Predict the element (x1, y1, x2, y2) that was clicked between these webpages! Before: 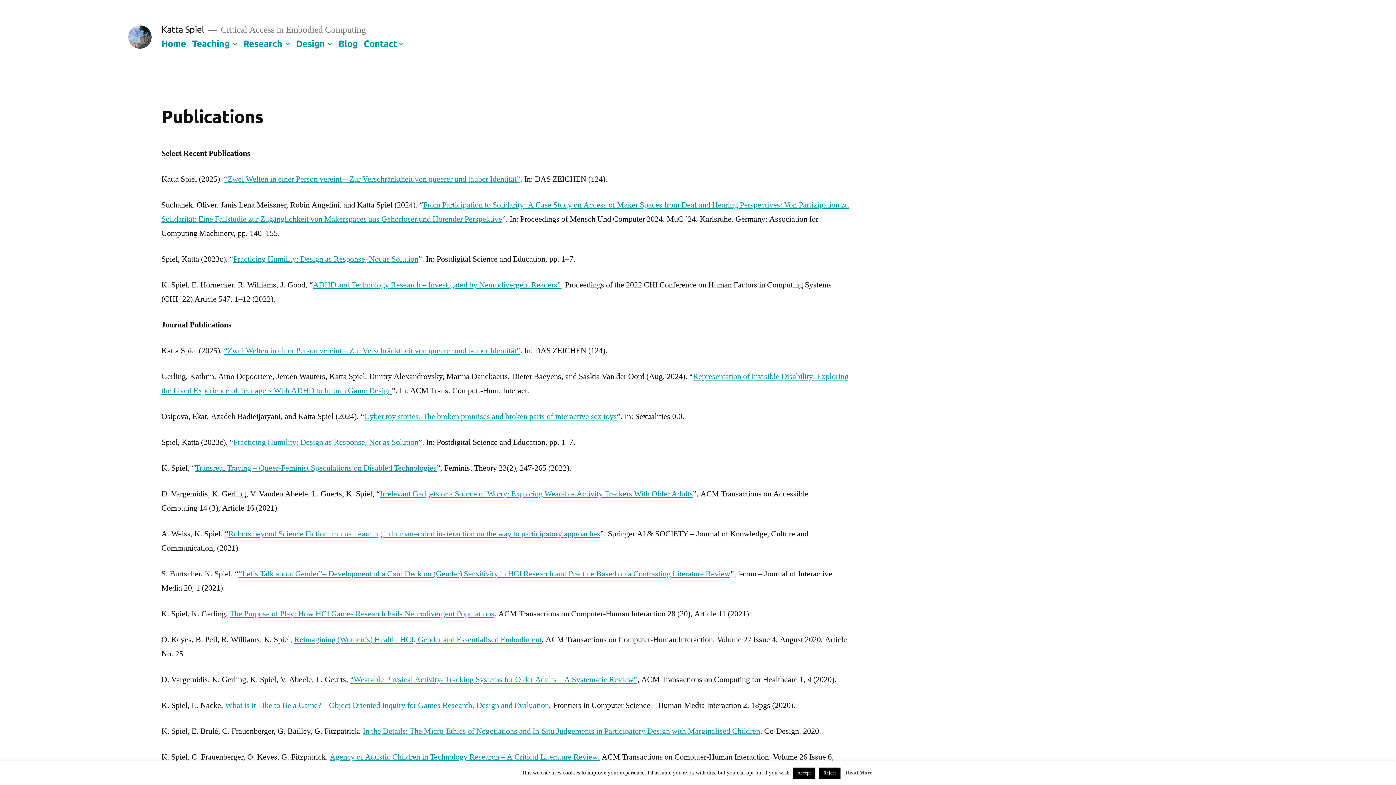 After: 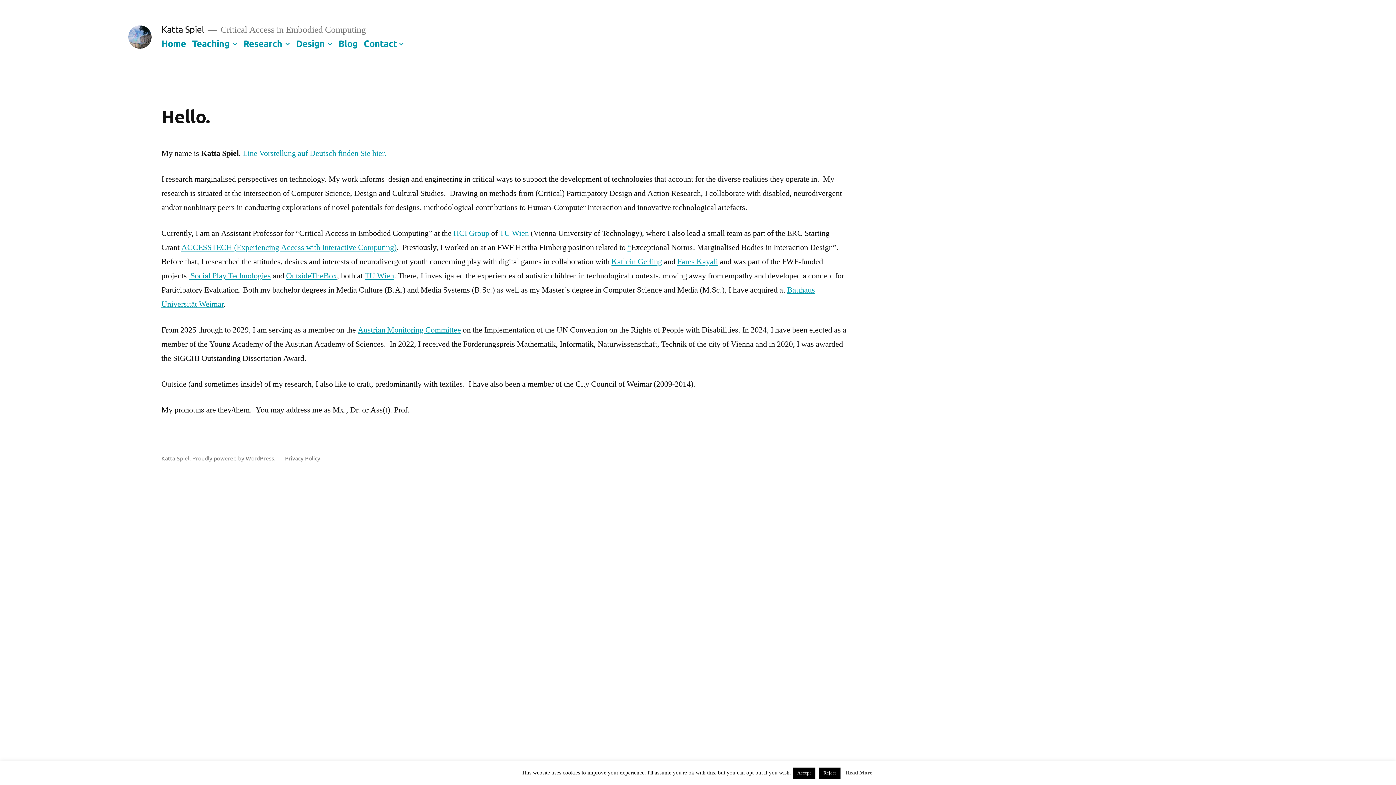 Action: label: Home bbox: (161, 37, 186, 48)